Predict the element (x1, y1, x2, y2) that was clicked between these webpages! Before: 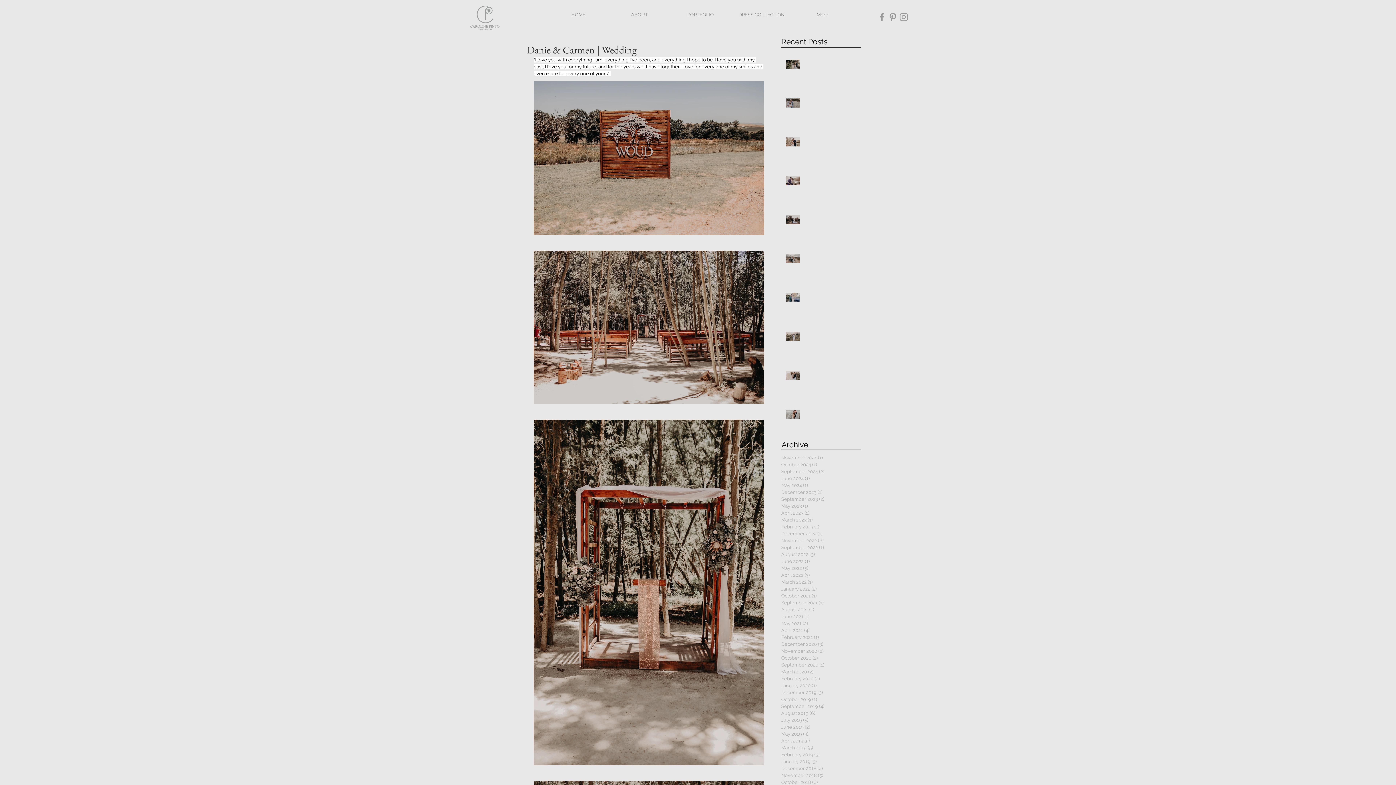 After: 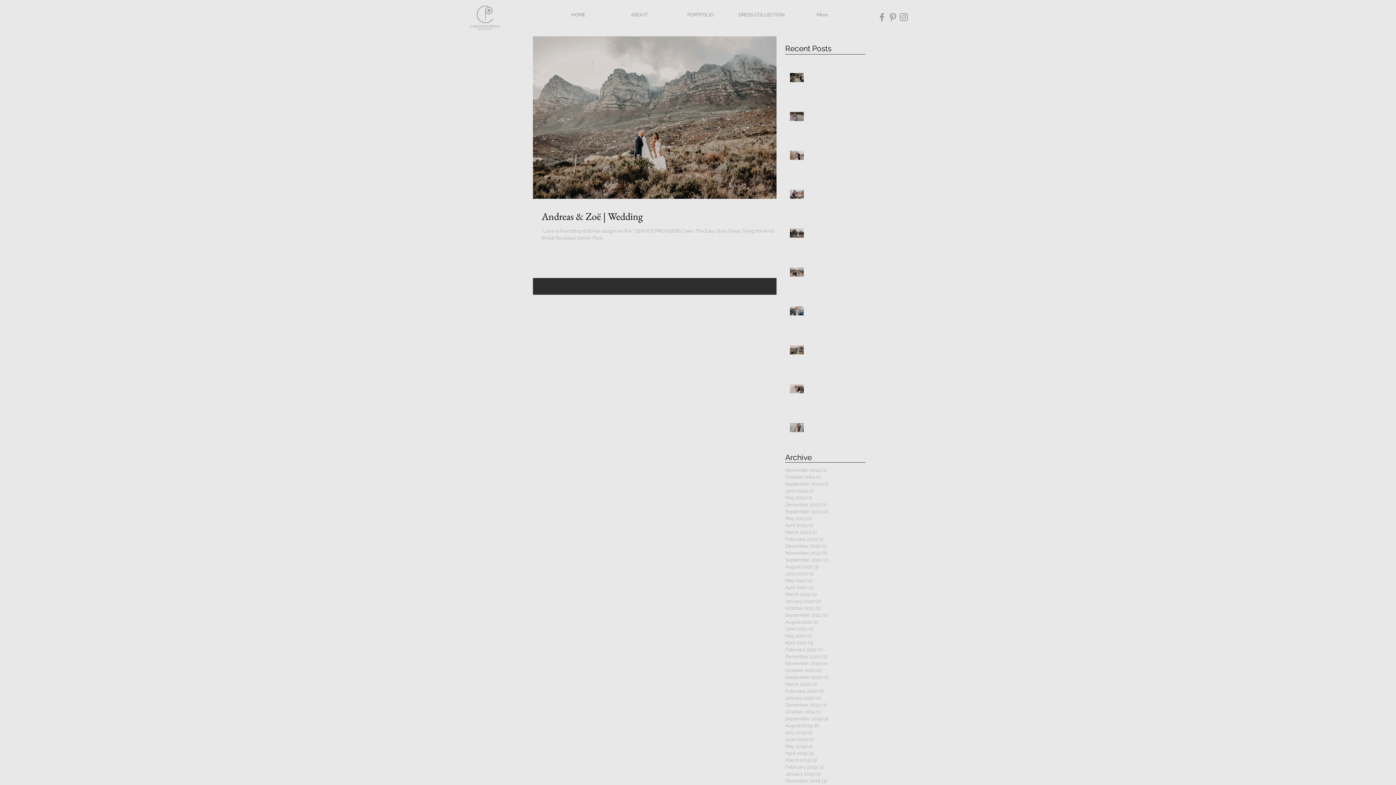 Action: label: June 2022 (1)
1 post bbox: (781, 558, 857, 565)